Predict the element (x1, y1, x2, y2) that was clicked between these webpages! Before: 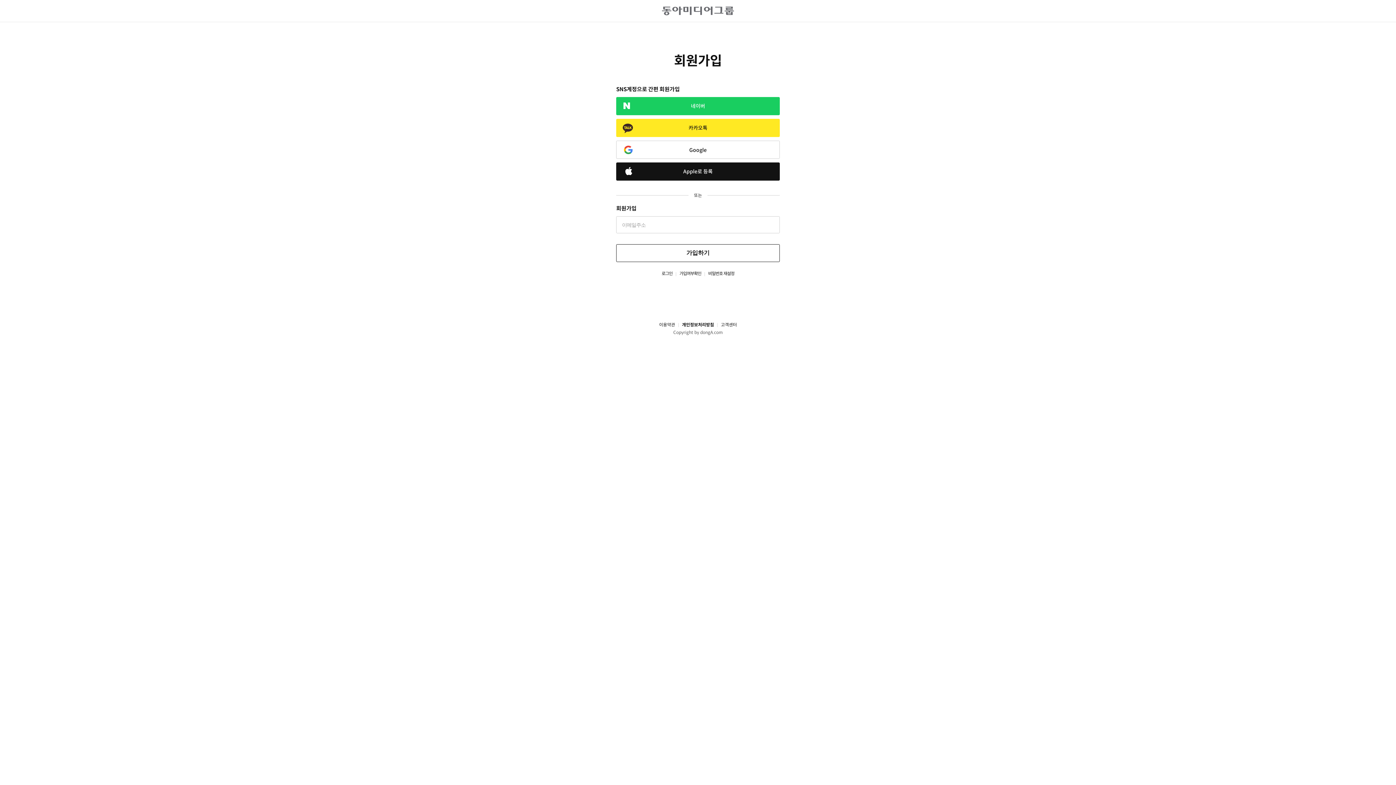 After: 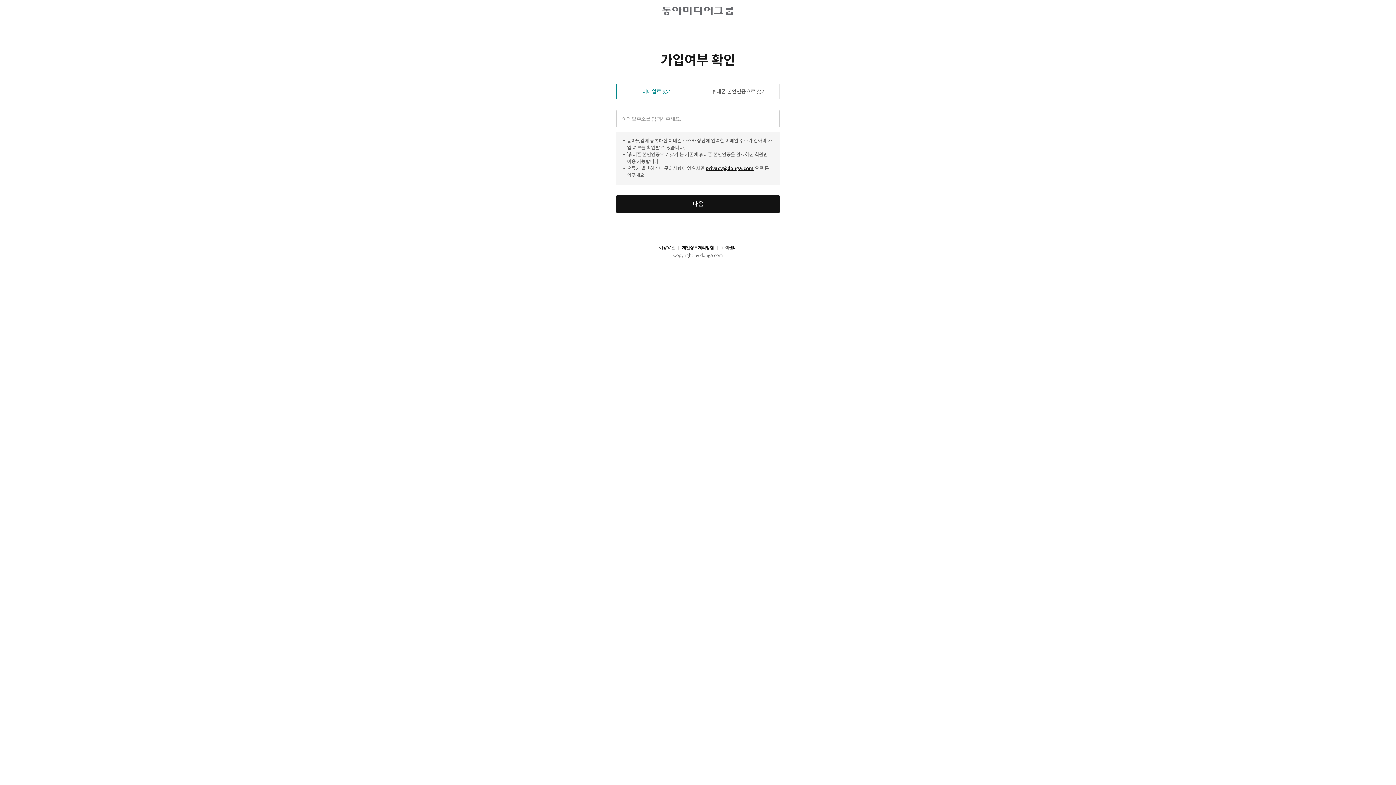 Action: label: 가입여부확인 bbox: (672, 270, 701, 276)